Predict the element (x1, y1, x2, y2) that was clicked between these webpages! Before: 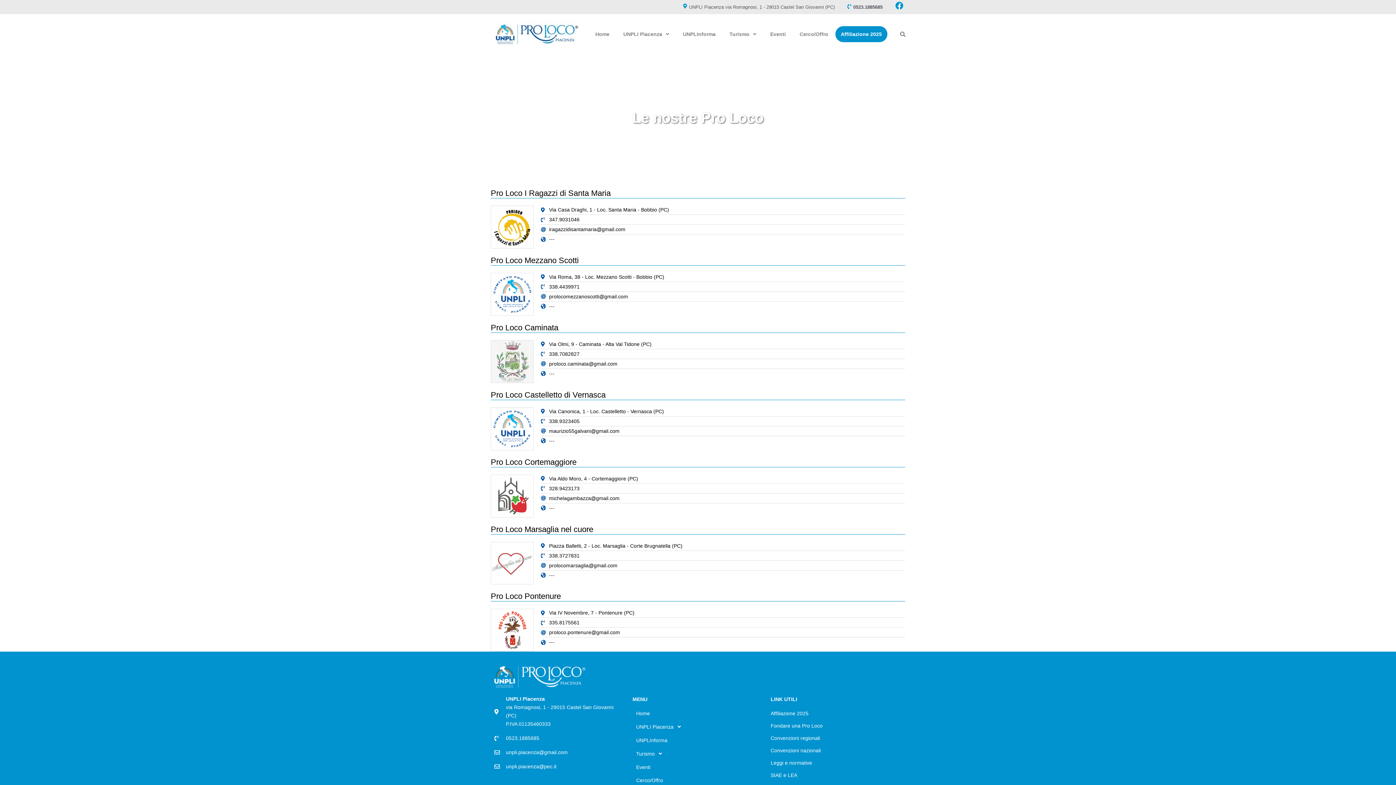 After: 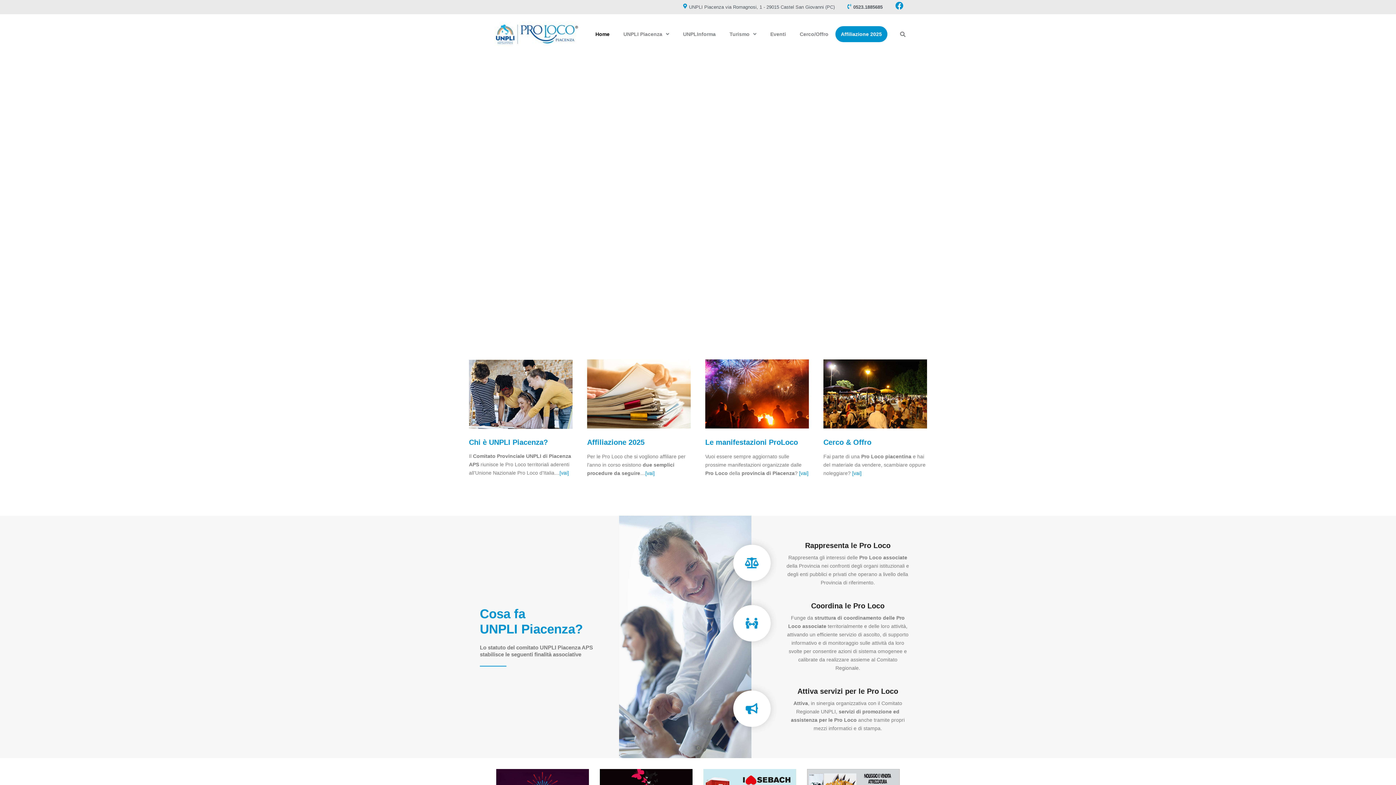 Action: bbox: (494, 21, 579, 46)